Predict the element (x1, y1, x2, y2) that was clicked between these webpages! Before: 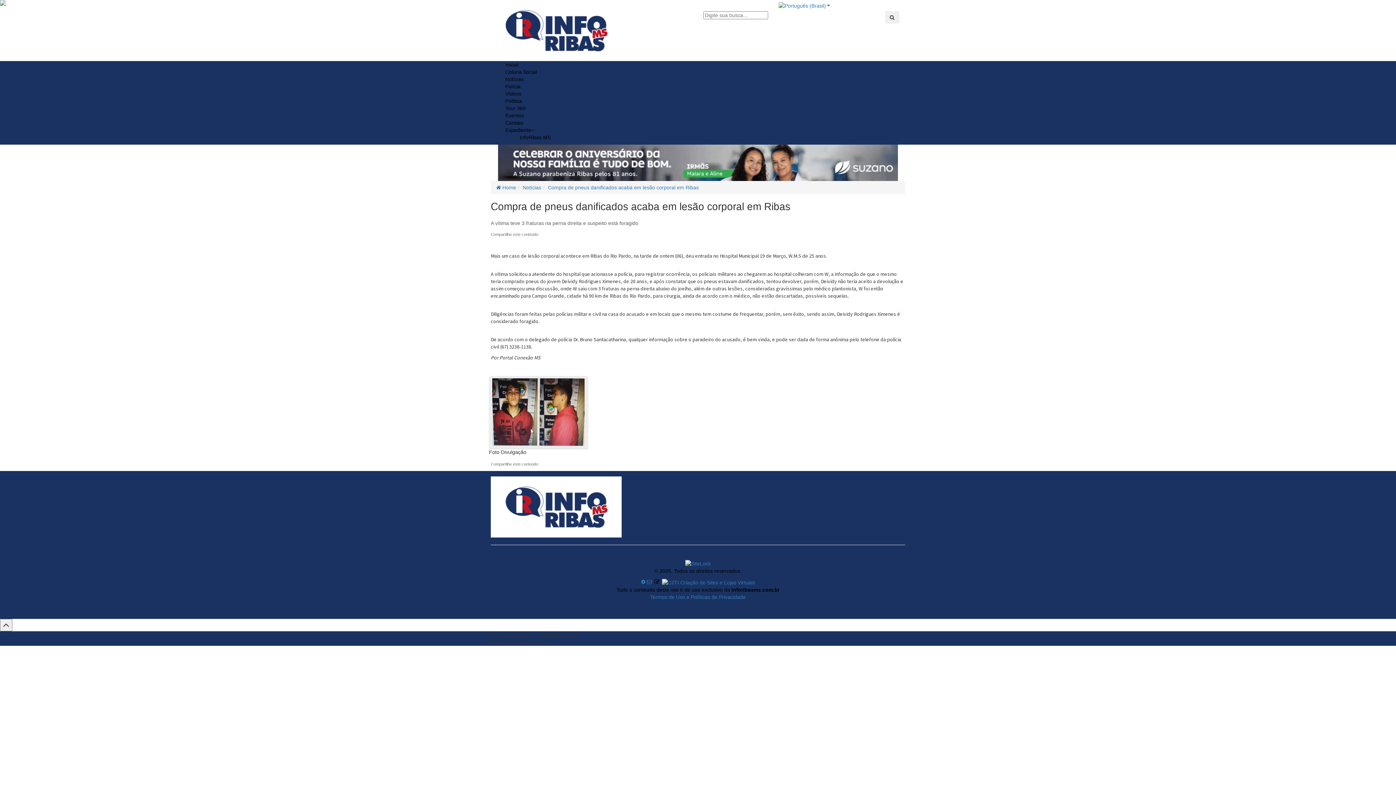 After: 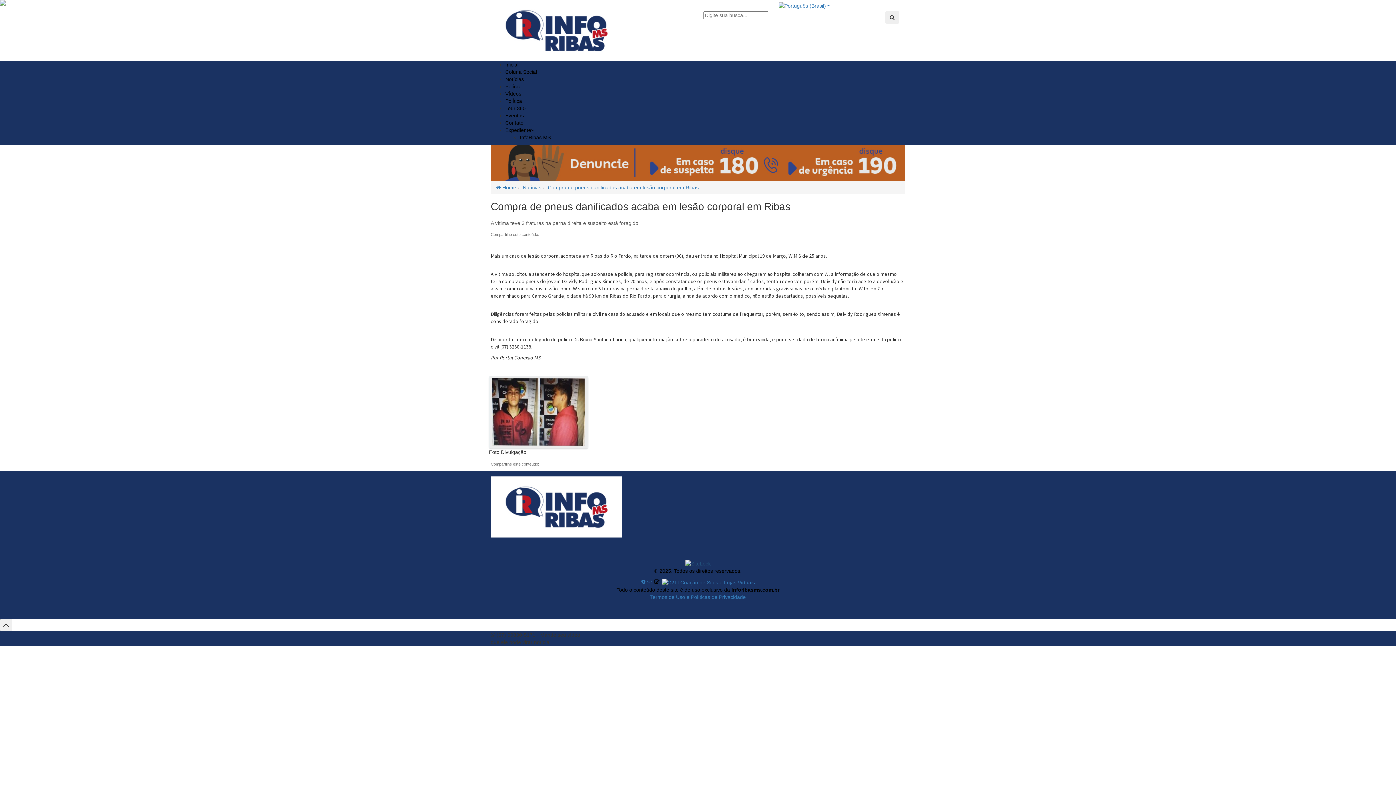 Action: bbox: (685, 560, 710, 566) label: Site Lock